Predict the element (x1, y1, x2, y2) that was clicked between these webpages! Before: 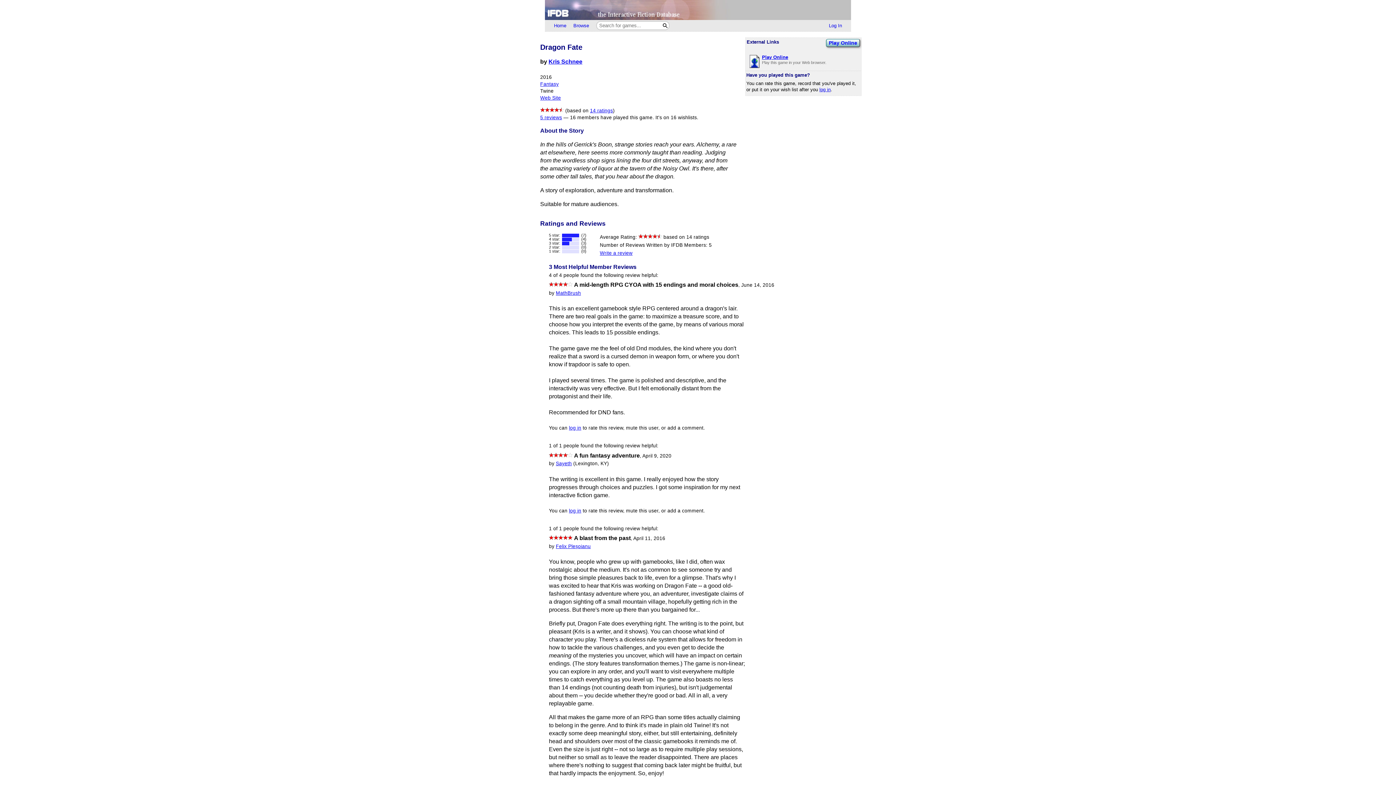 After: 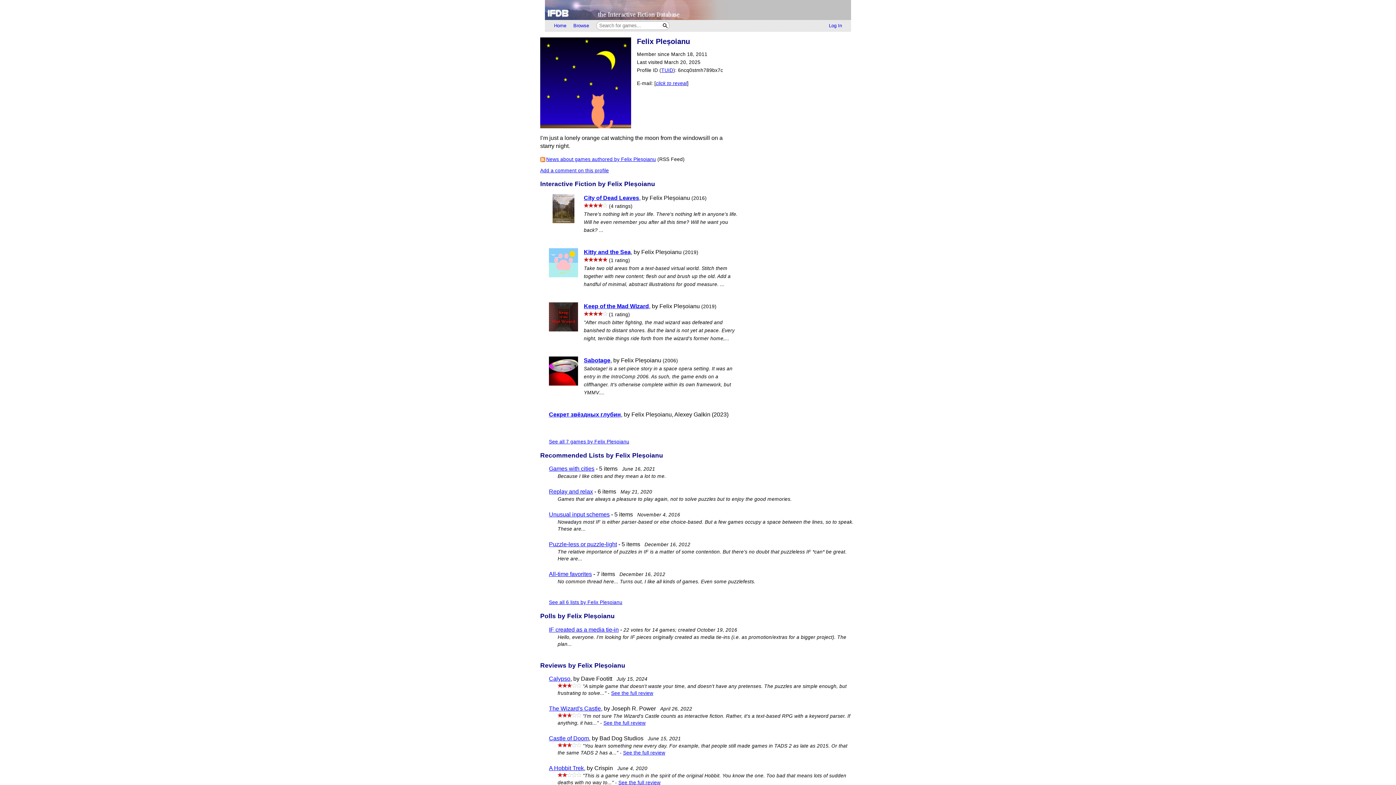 Action: bbox: (556, 544, 590, 549) label: Felix Pleșoianu